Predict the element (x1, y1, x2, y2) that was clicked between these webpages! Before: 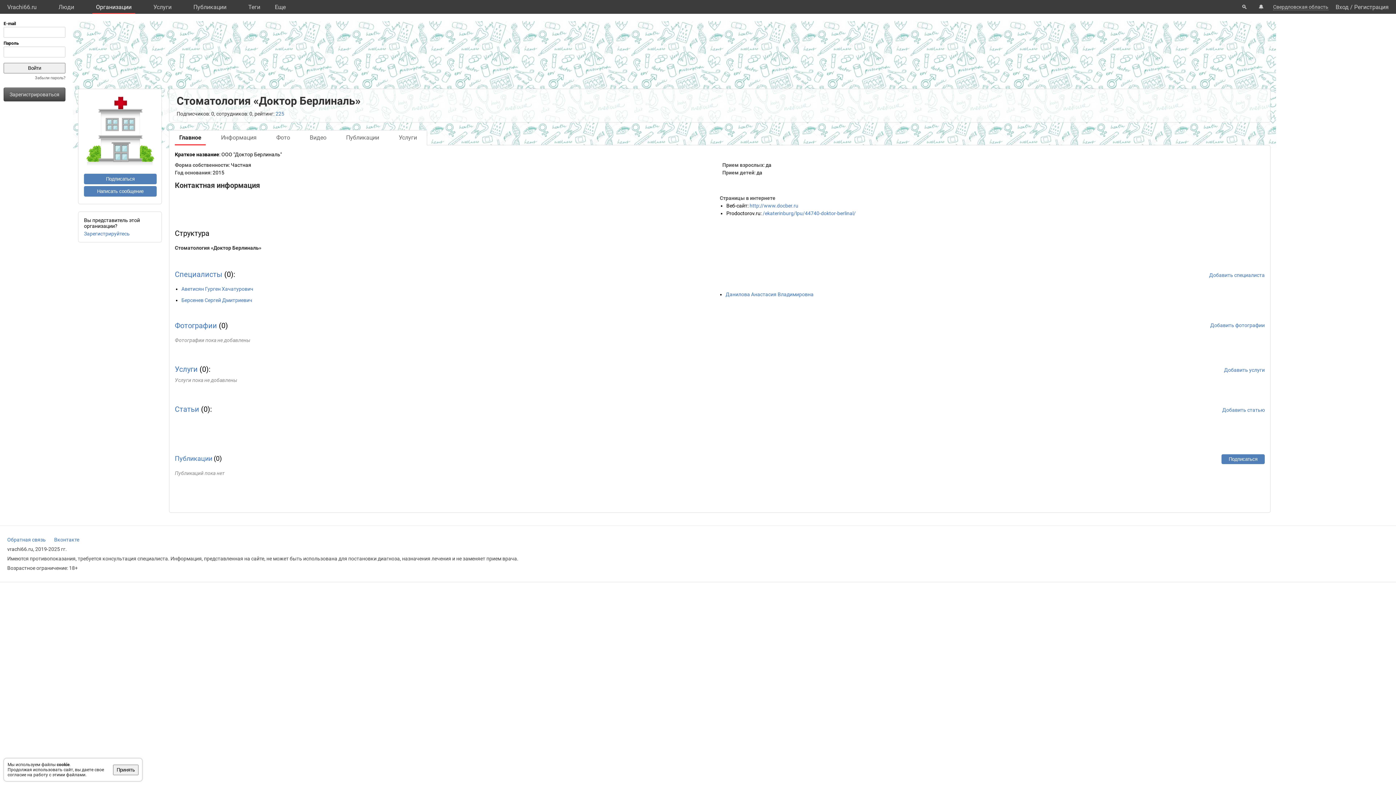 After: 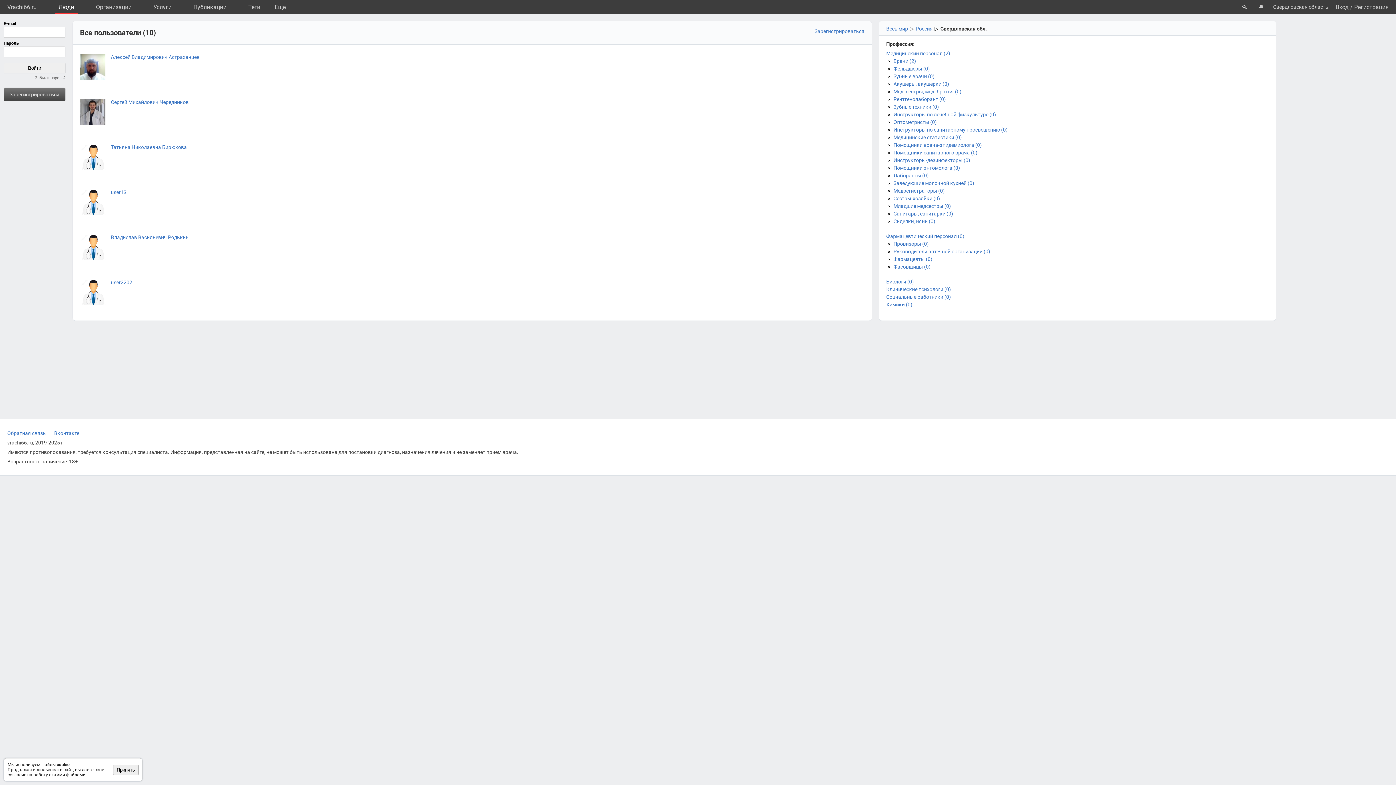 Action: label: Люди bbox: (54, 0, 77, 13)